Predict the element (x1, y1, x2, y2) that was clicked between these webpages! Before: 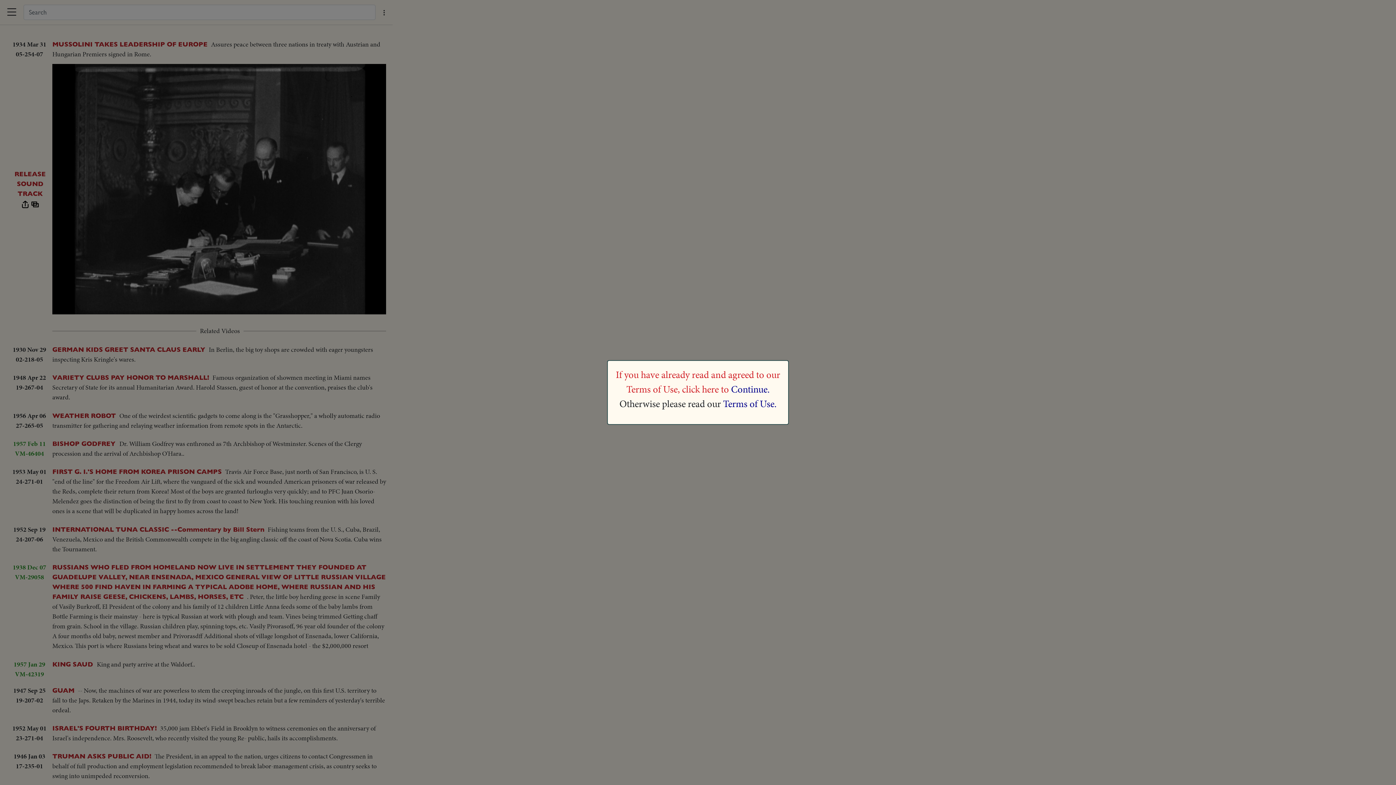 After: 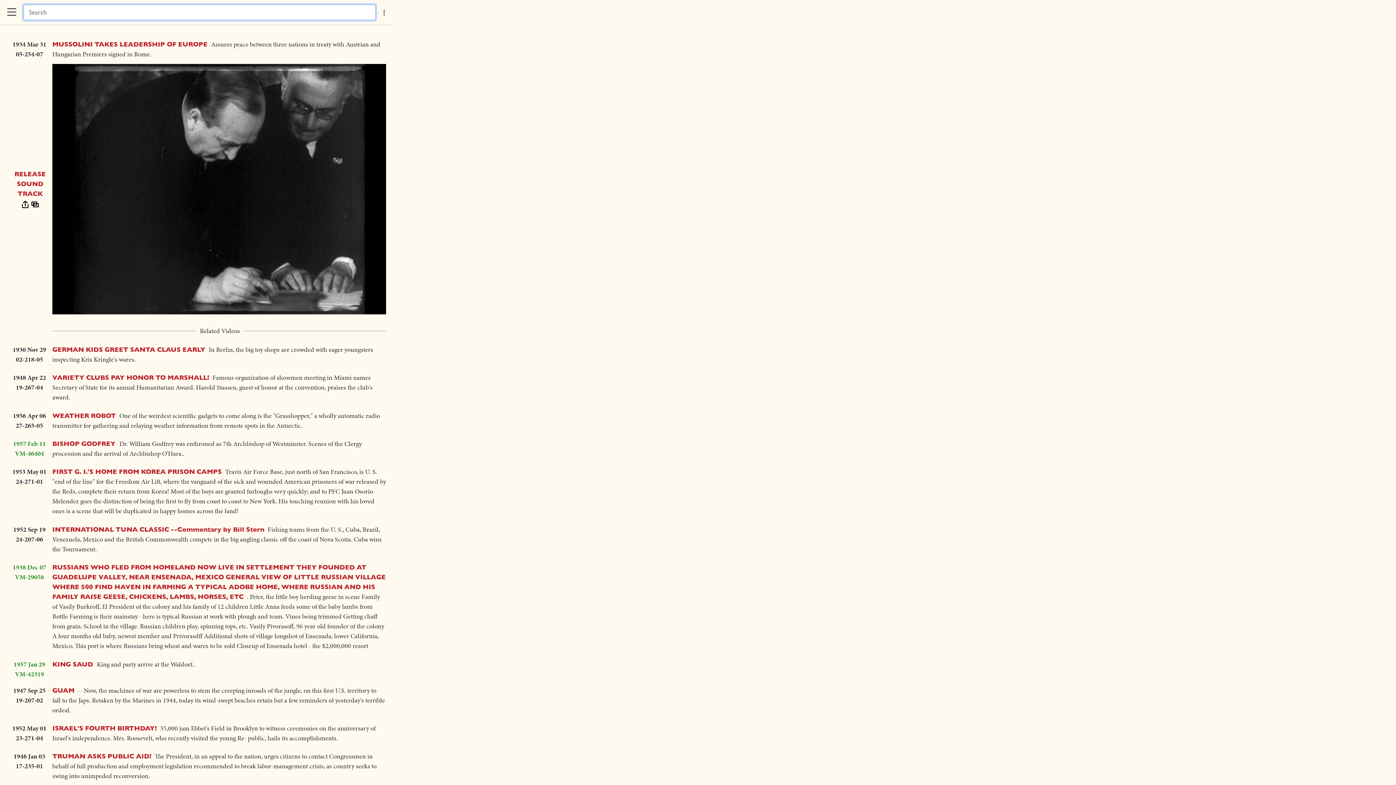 Action: label: Continue. bbox: (731, 382, 769, 396)